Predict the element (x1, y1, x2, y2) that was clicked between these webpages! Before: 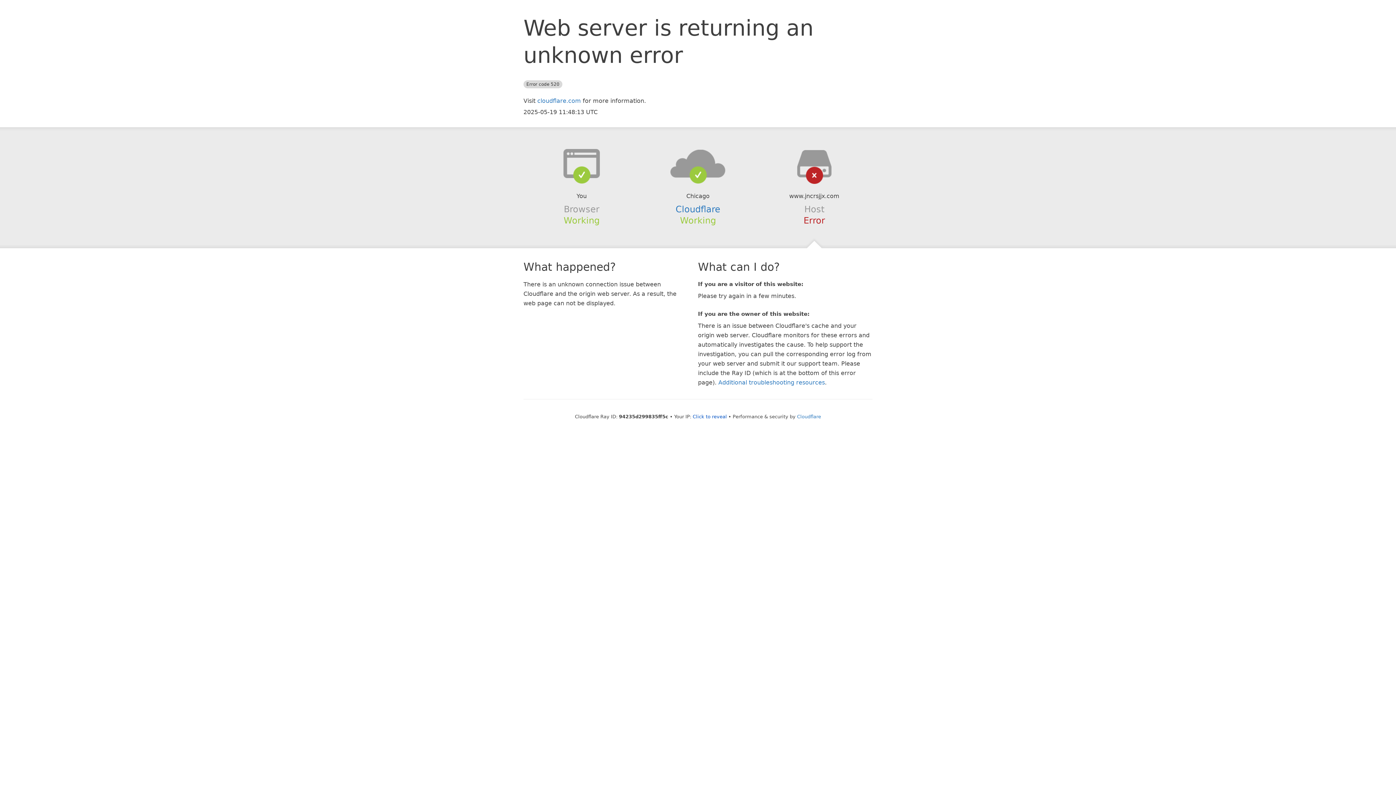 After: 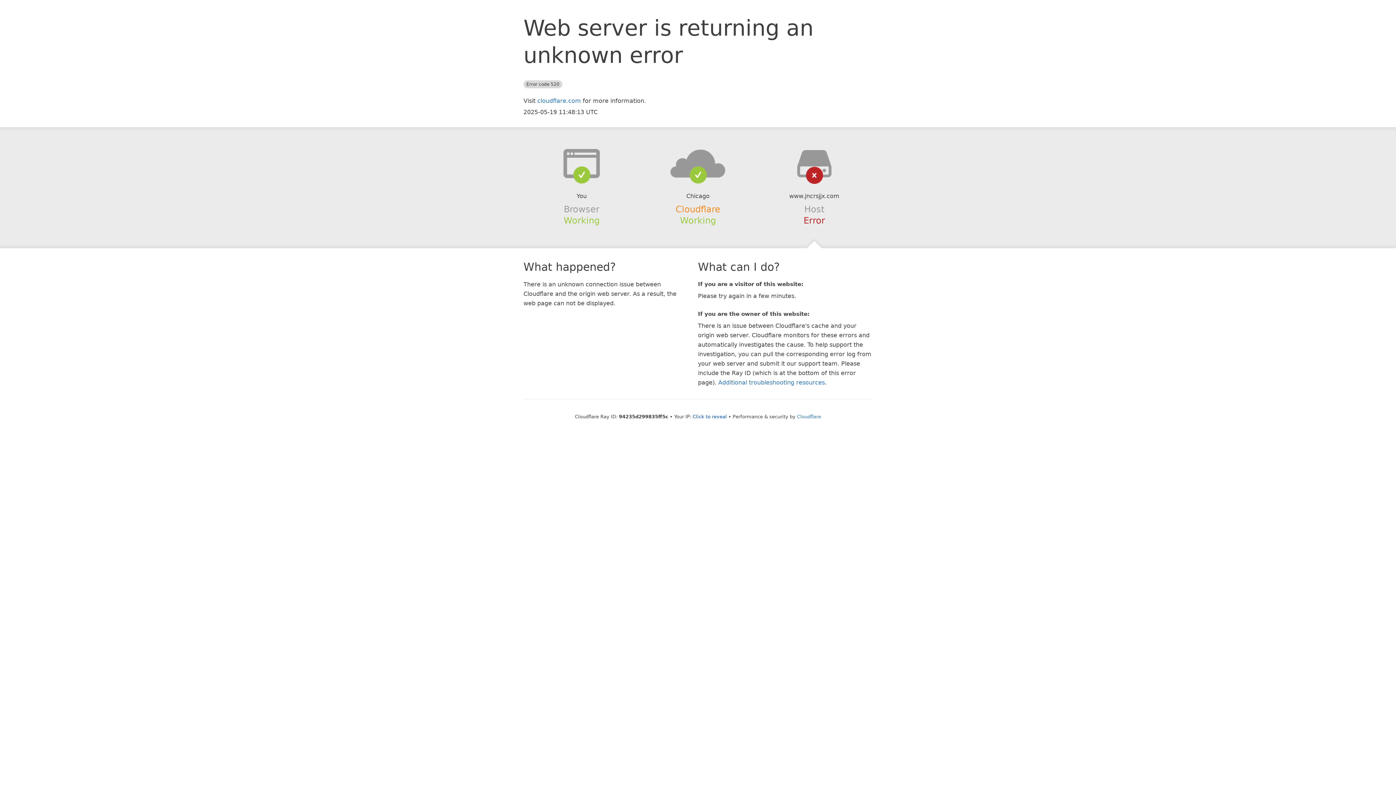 Action: bbox: (675, 204, 720, 214) label: Cloudflare